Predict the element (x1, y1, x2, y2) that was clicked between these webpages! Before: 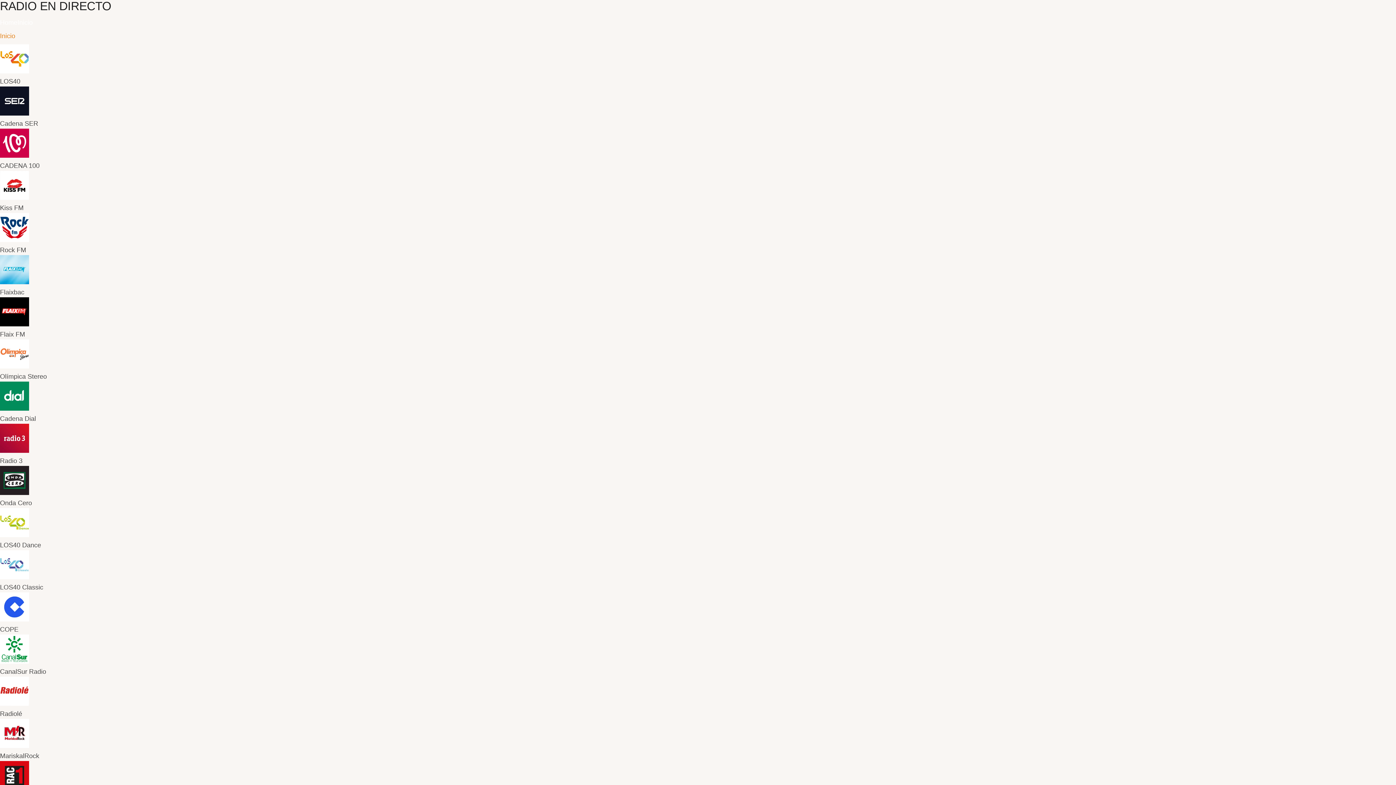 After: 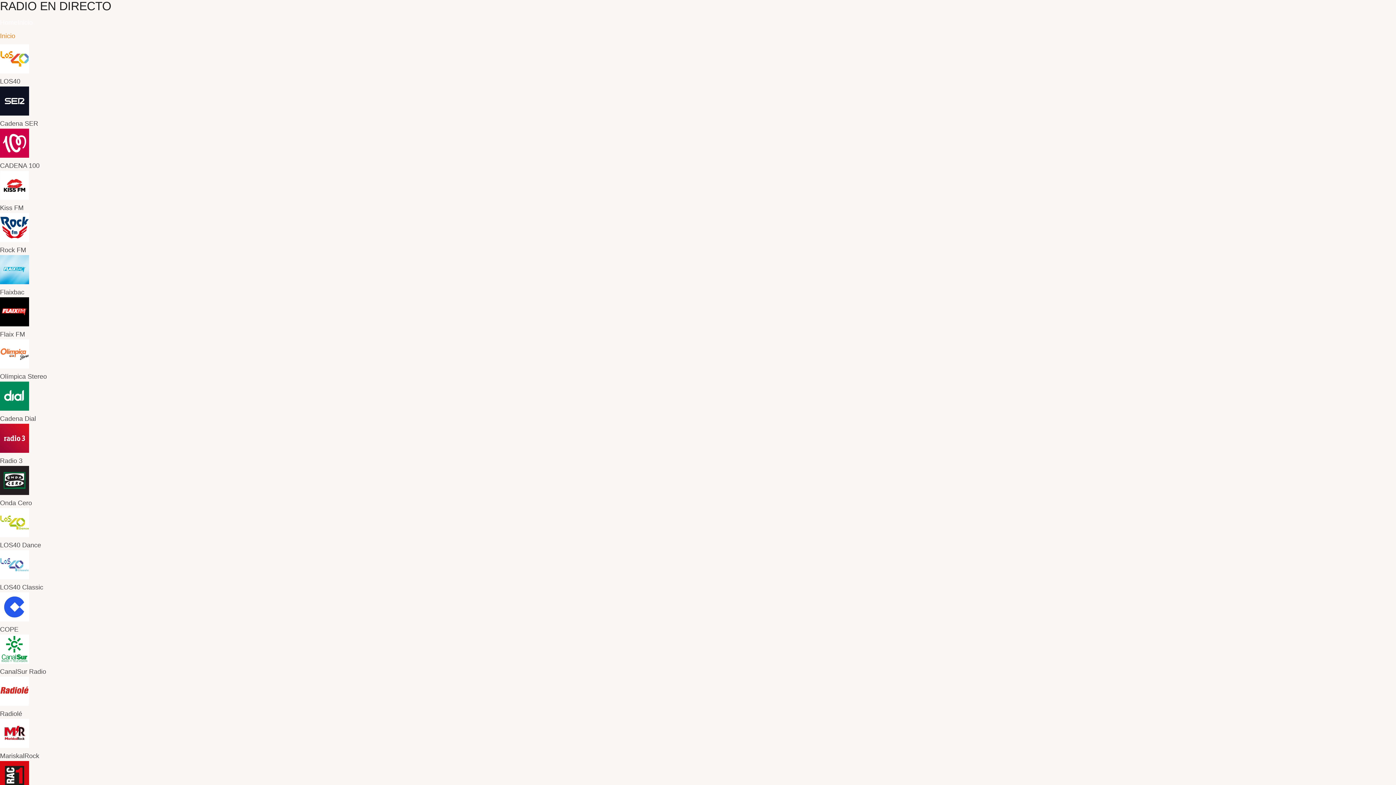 Action: label: RADIO EN DIRECTO bbox: (0, 0, 111, 12)